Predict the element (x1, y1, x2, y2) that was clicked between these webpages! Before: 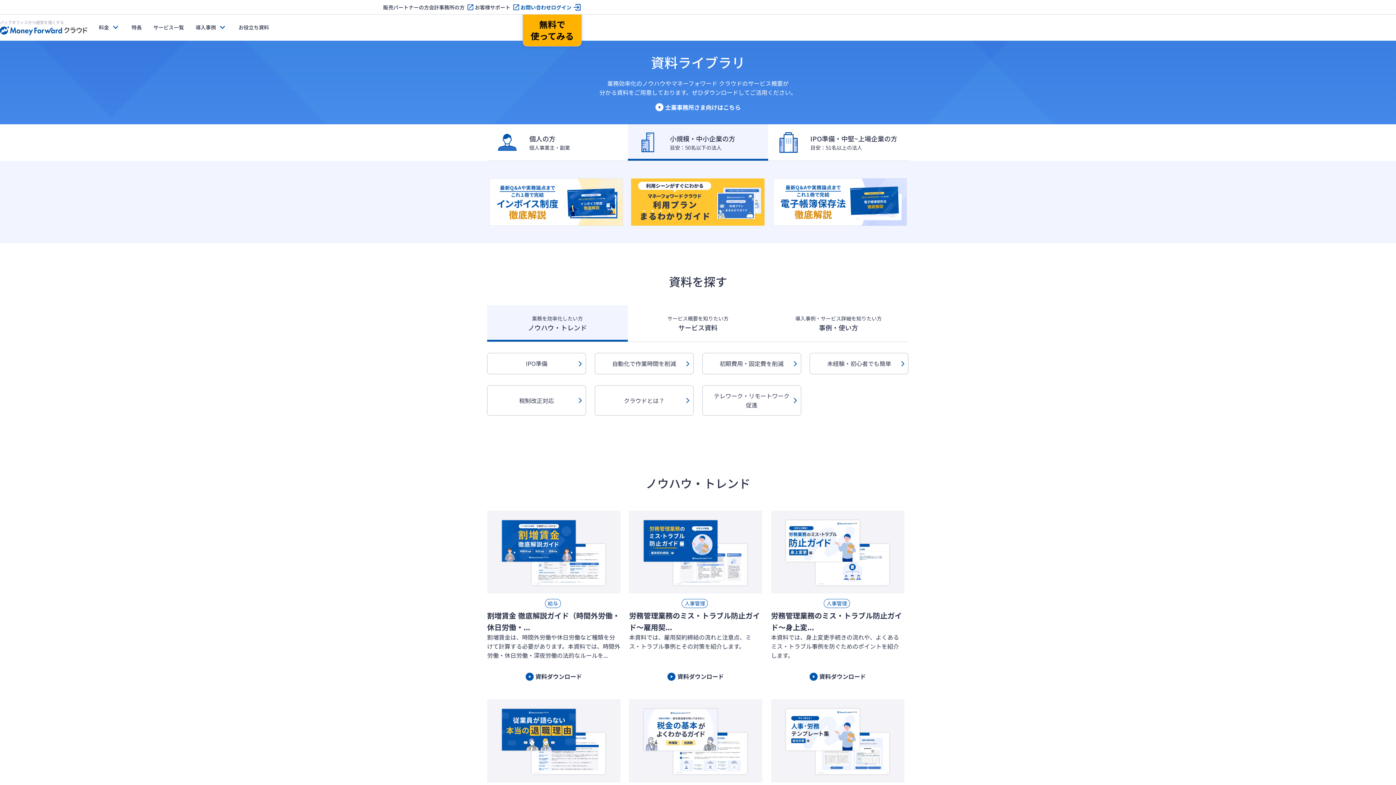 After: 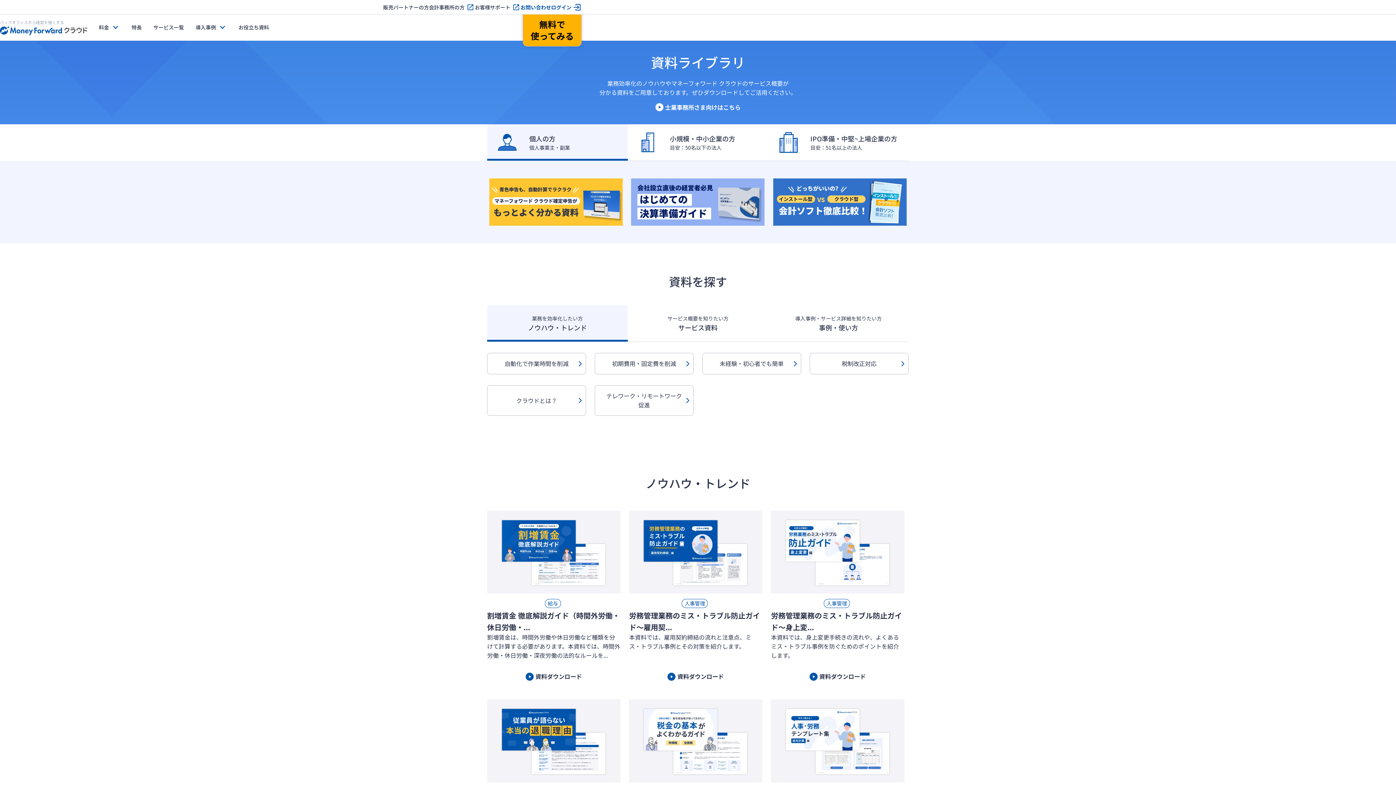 Action: label: 個人の方

個人事業主・副業 bbox: (487, 124, 627, 160)